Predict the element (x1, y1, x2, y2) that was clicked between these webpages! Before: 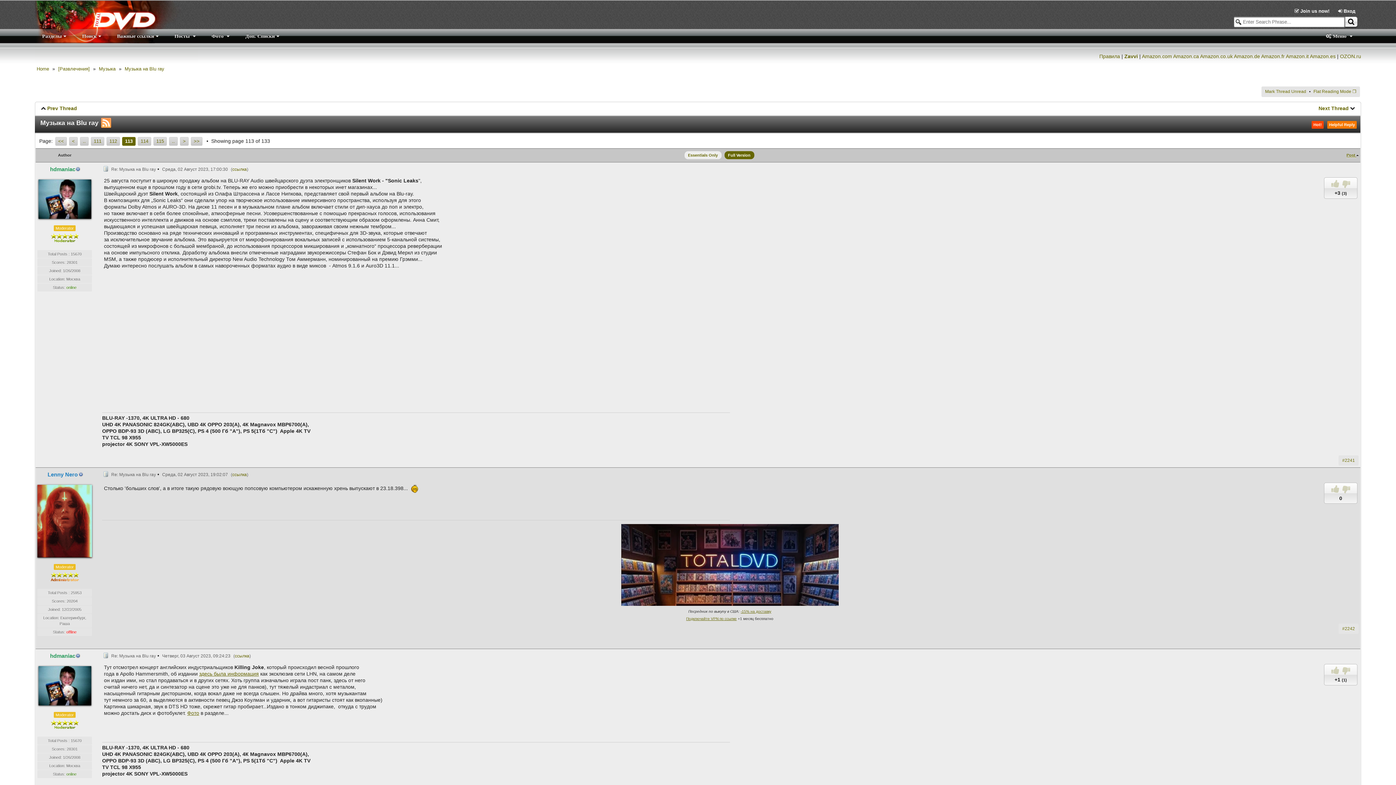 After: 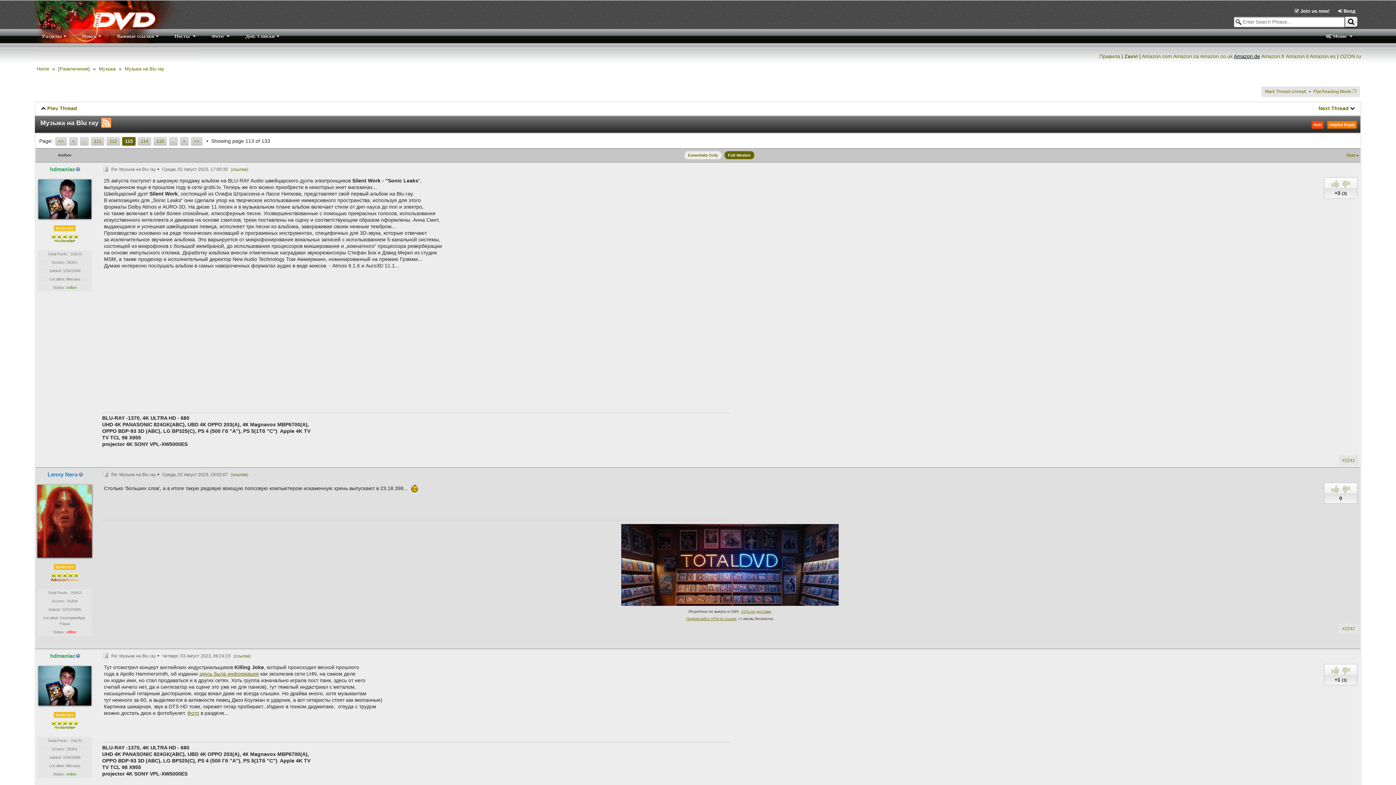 Action: label: Amazon.de bbox: (1234, 53, 1260, 59)